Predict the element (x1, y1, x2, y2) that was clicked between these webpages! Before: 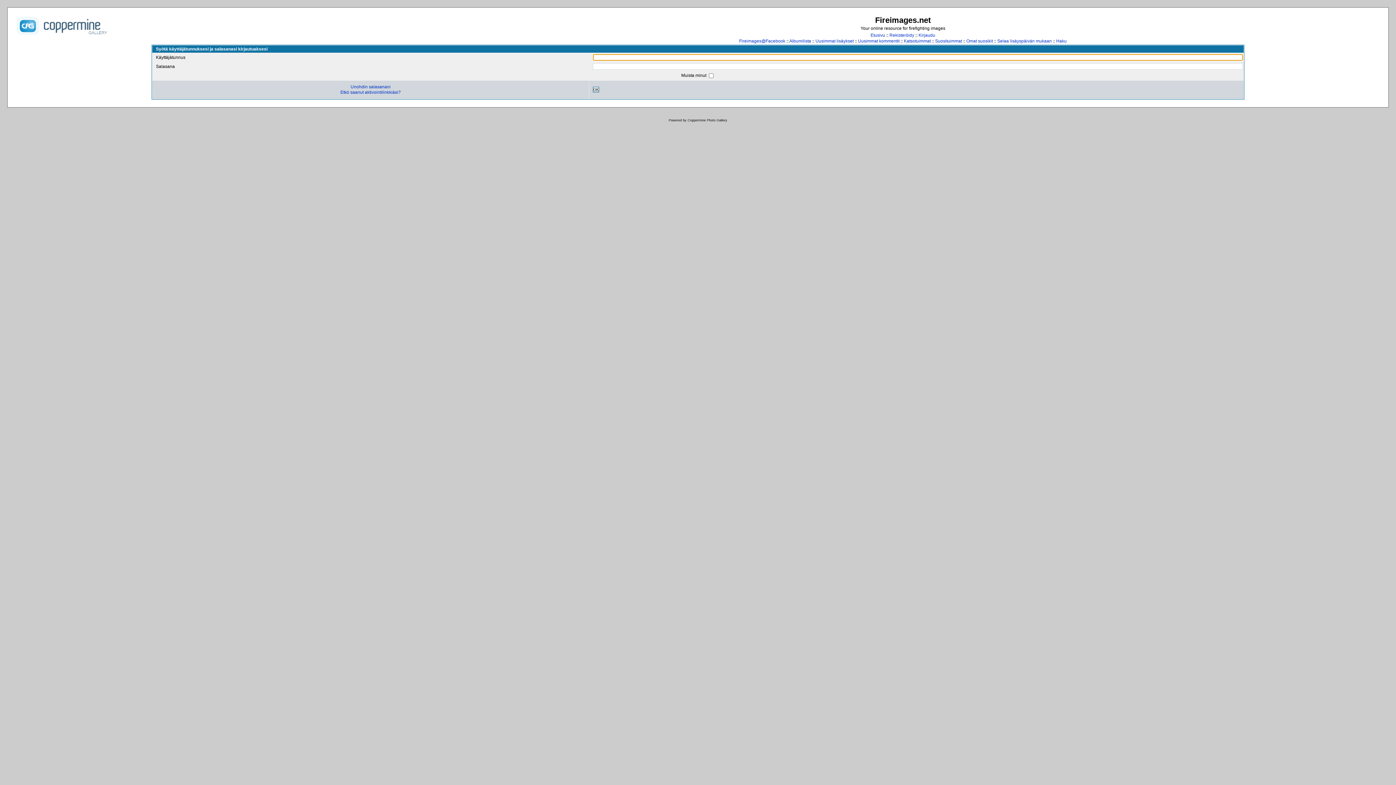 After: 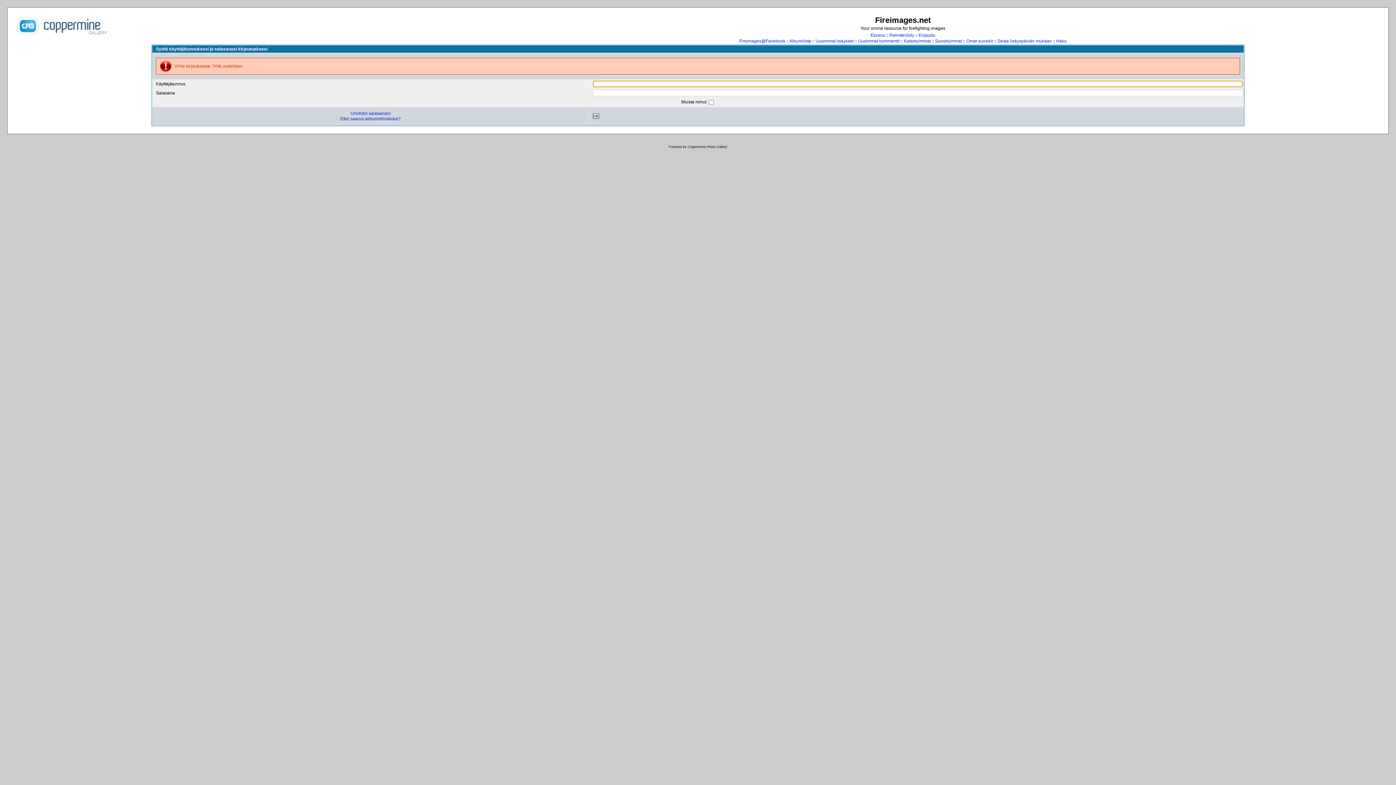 Action: bbox: (593, 86, 599, 92) label: OK